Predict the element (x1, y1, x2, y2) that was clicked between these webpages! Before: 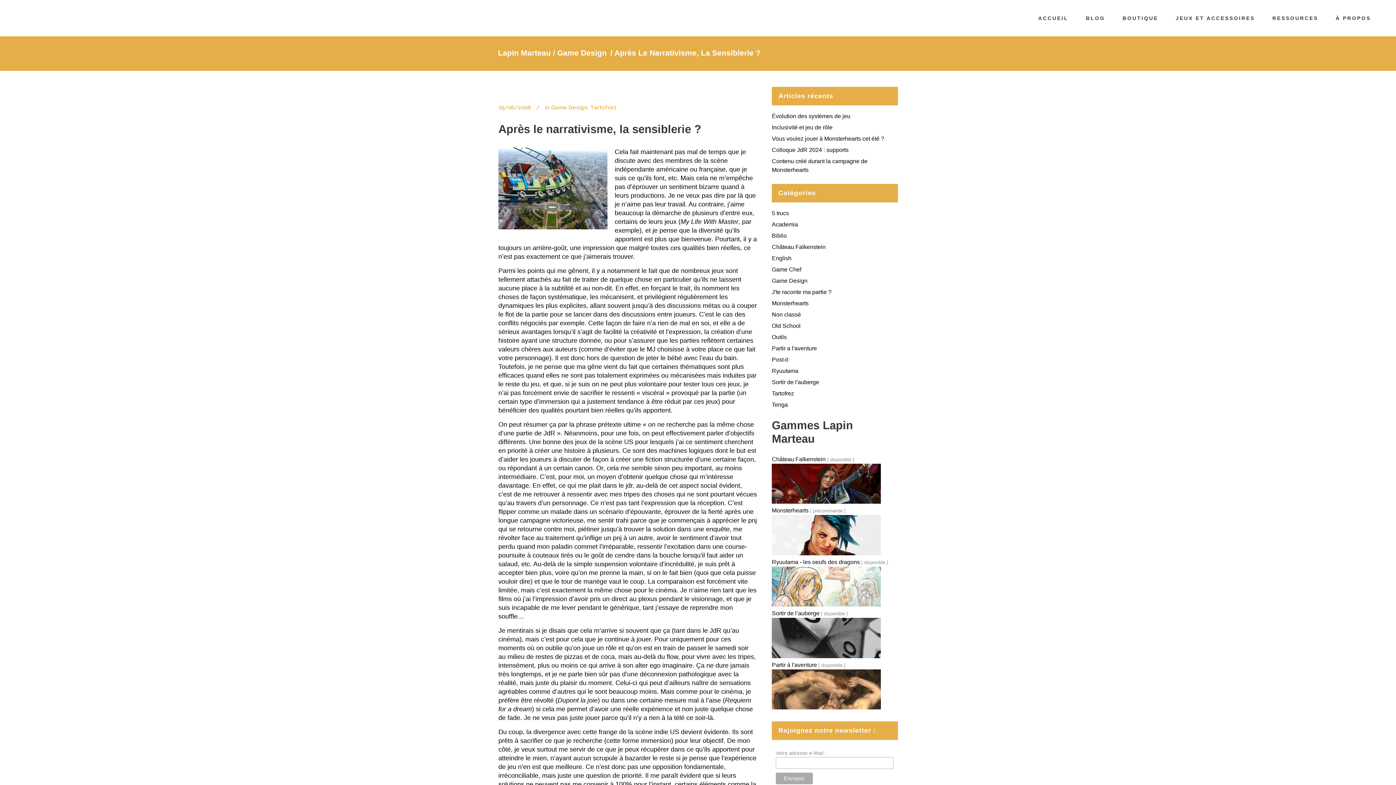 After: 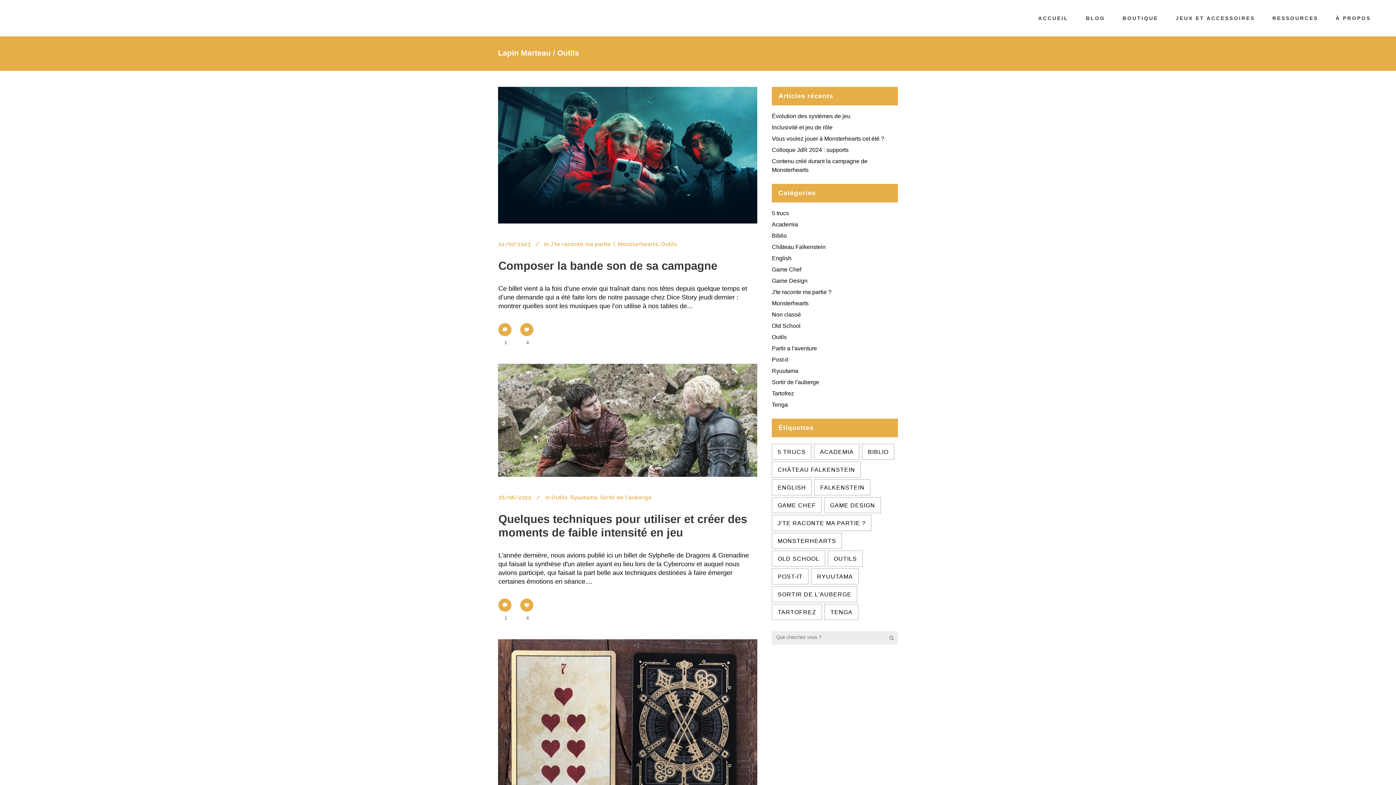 Action: label: Outils bbox: (772, 334, 787, 340)